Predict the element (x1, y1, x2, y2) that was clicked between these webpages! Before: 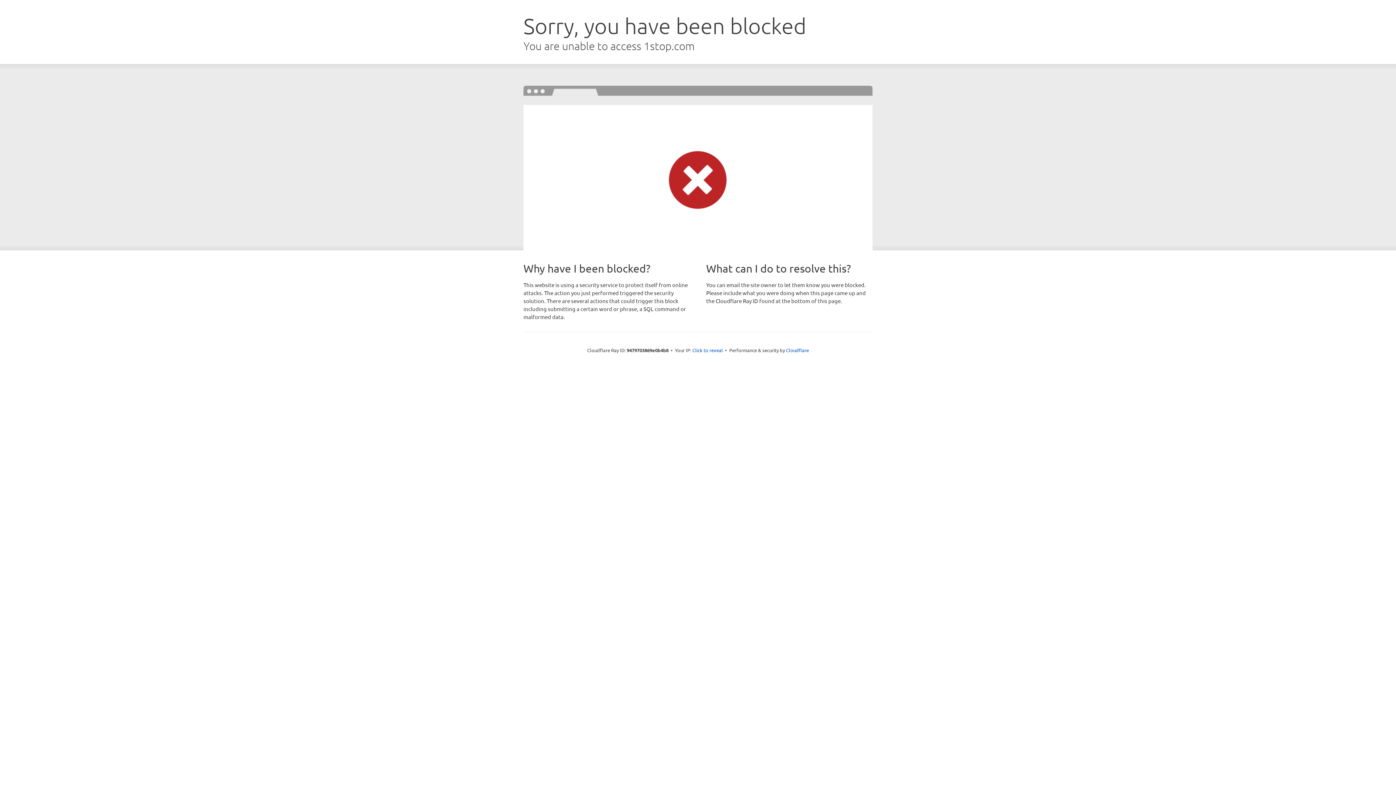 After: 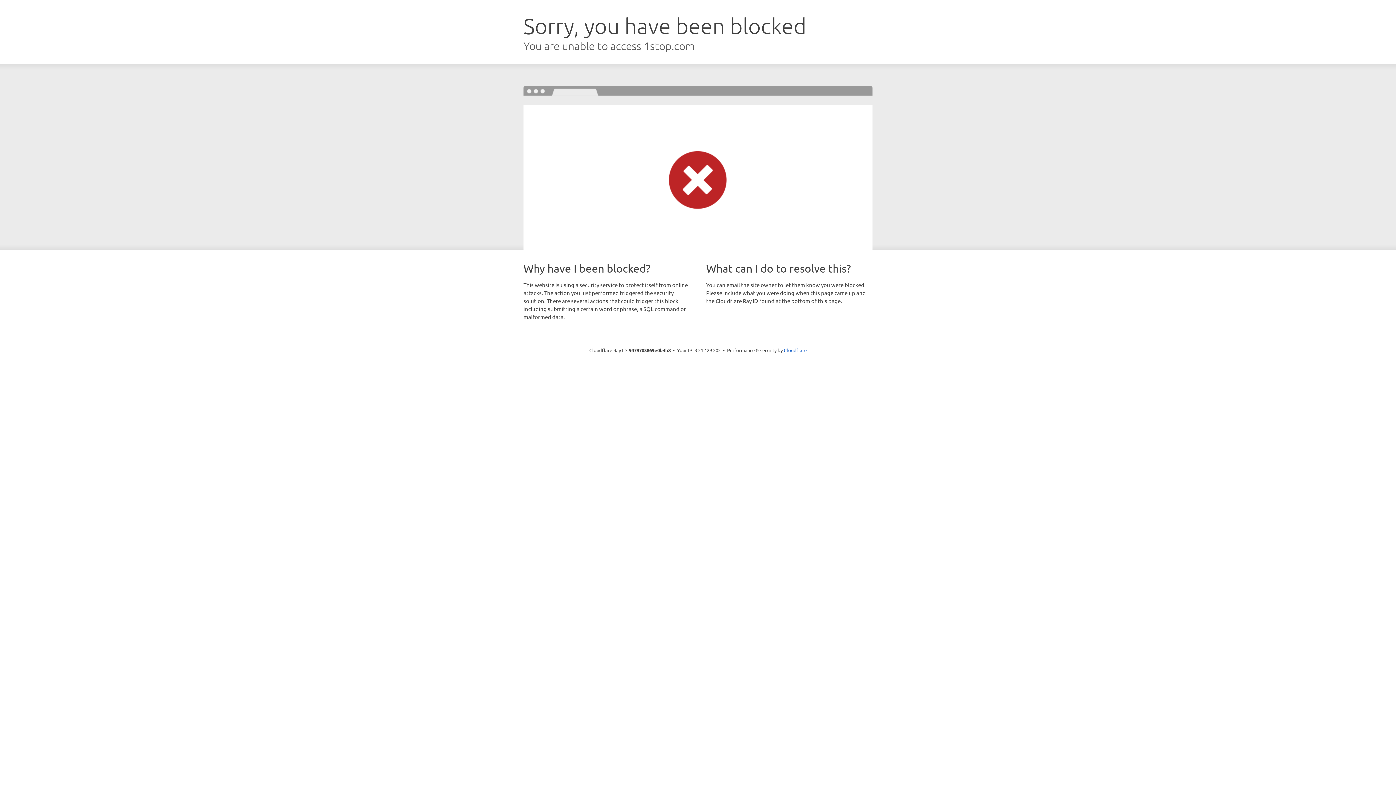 Action: bbox: (692, 346, 723, 353) label: Click to reveal